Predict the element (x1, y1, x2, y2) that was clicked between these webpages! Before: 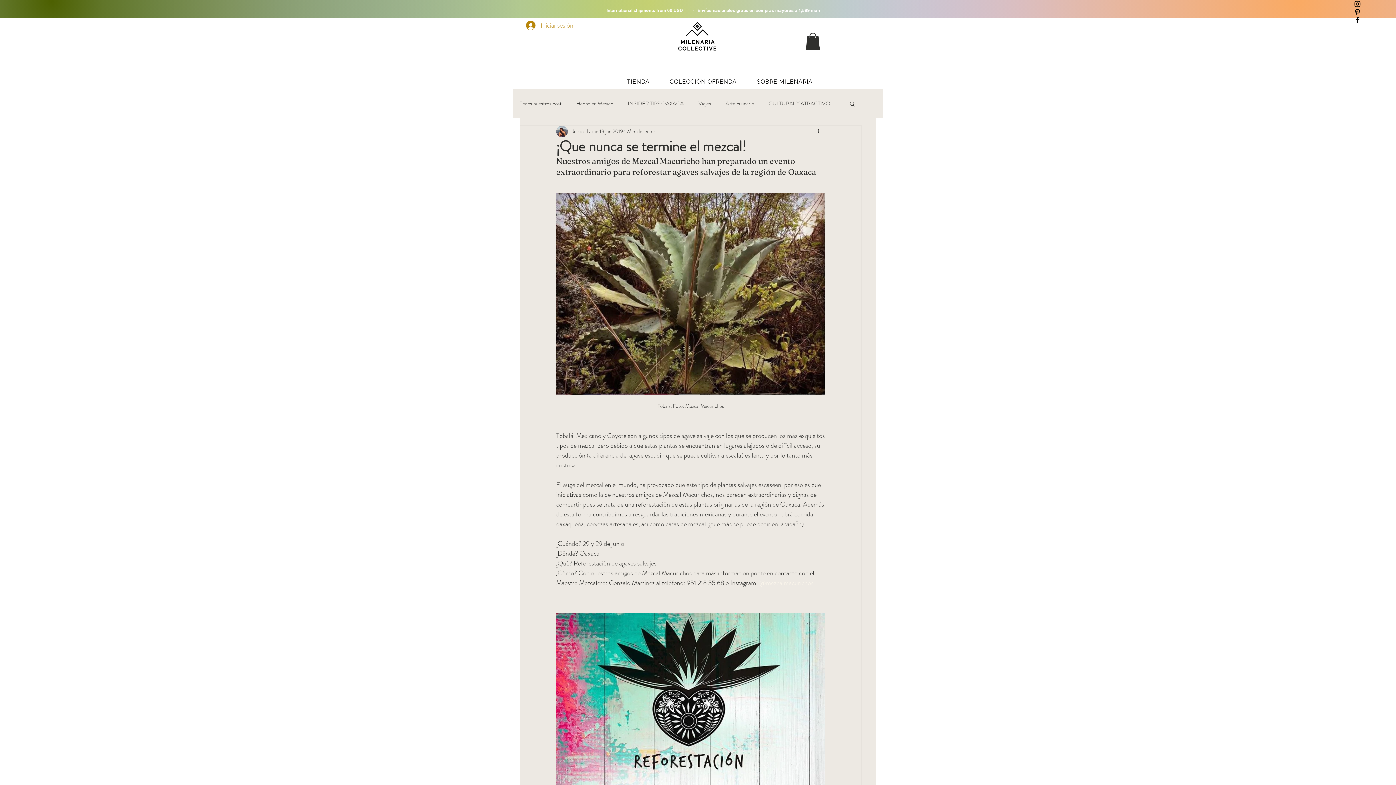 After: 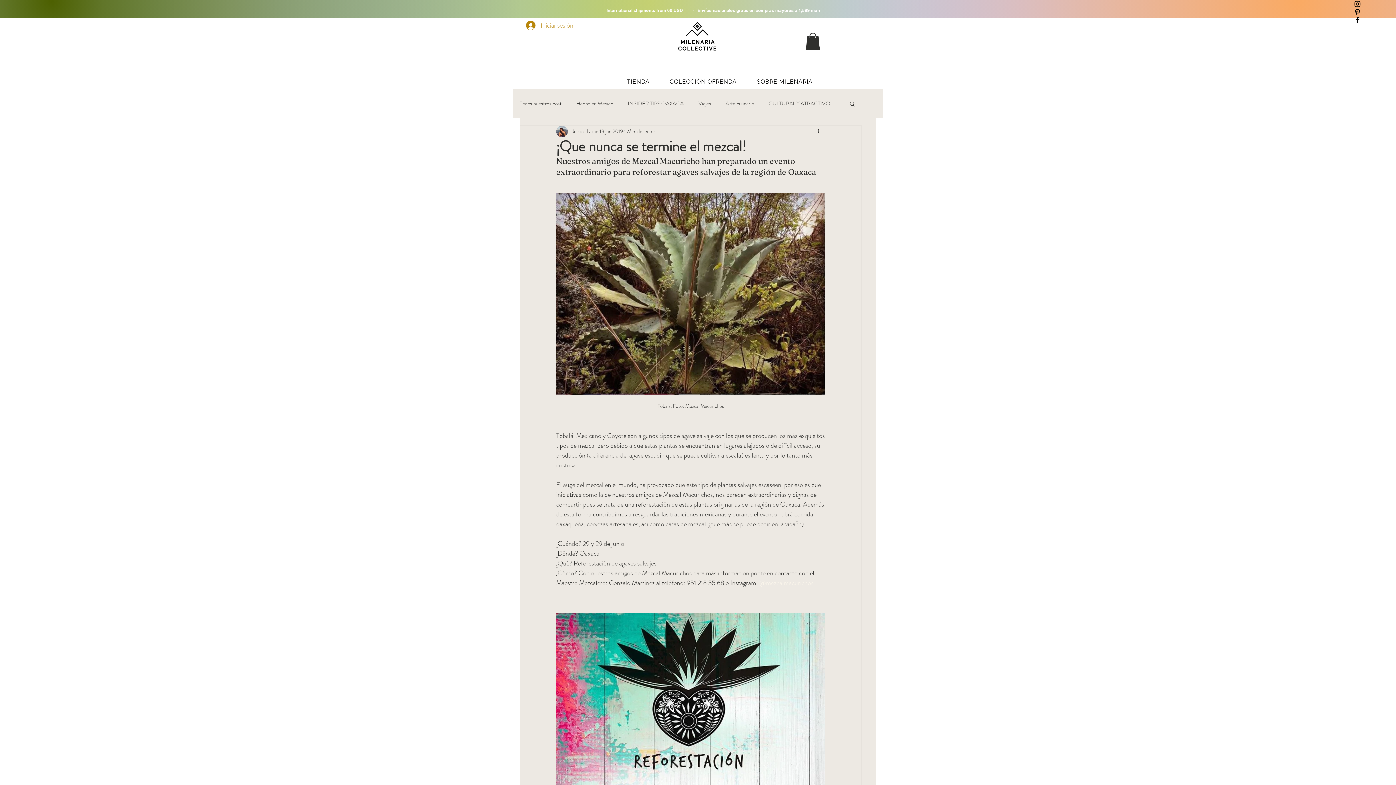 Action: label: Black Facebook Icon bbox: (1353, 16, 1361, 24)